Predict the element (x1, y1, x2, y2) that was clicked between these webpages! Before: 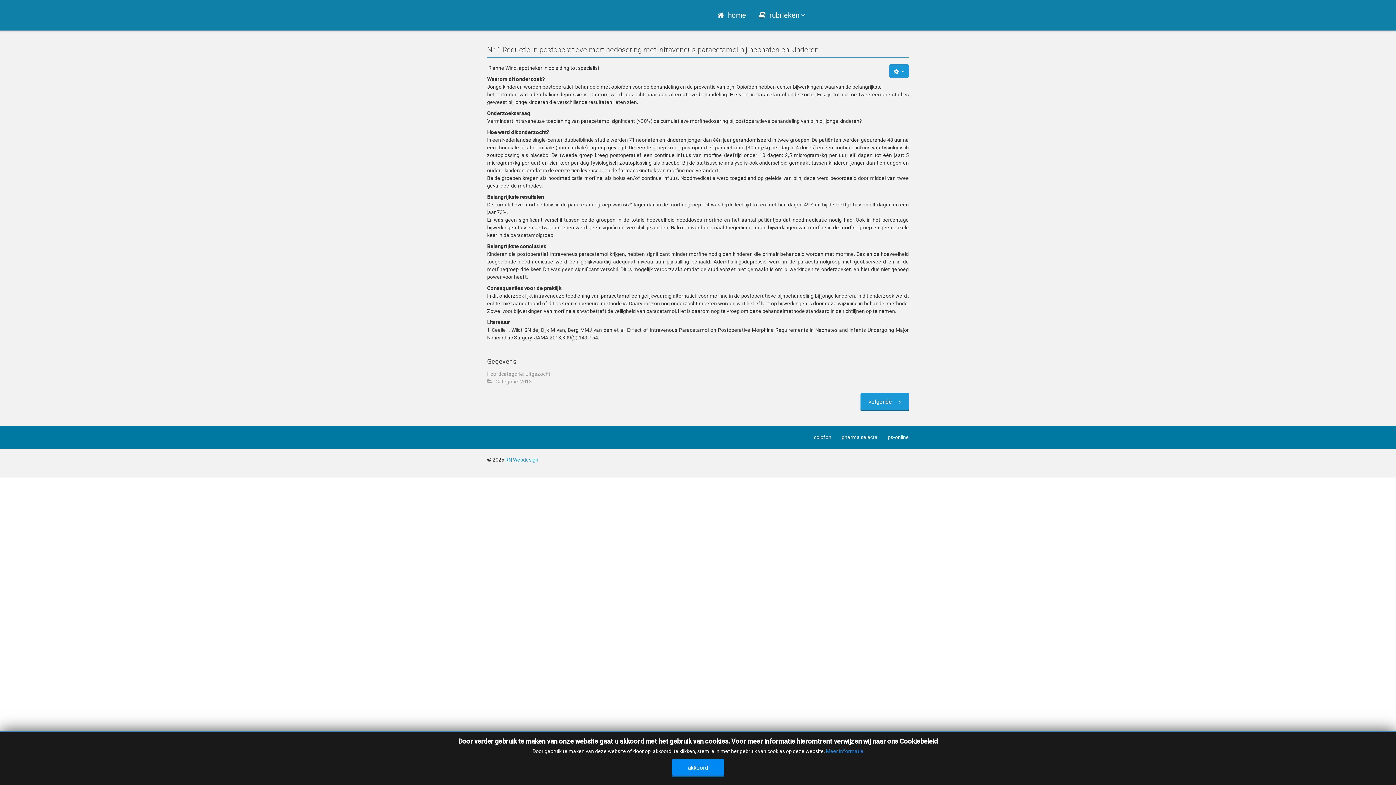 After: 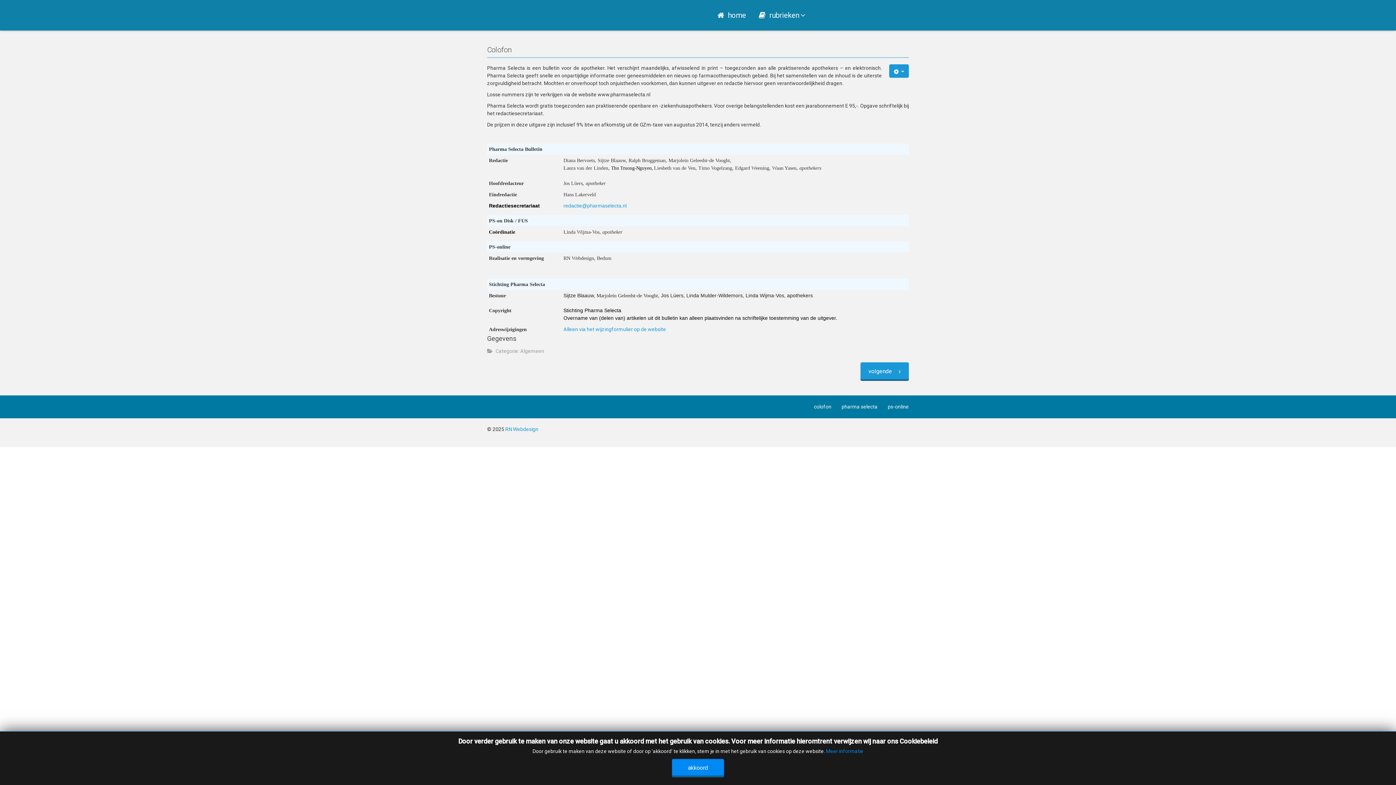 Action: label: colofon bbox: (814, 433, 831, 441)